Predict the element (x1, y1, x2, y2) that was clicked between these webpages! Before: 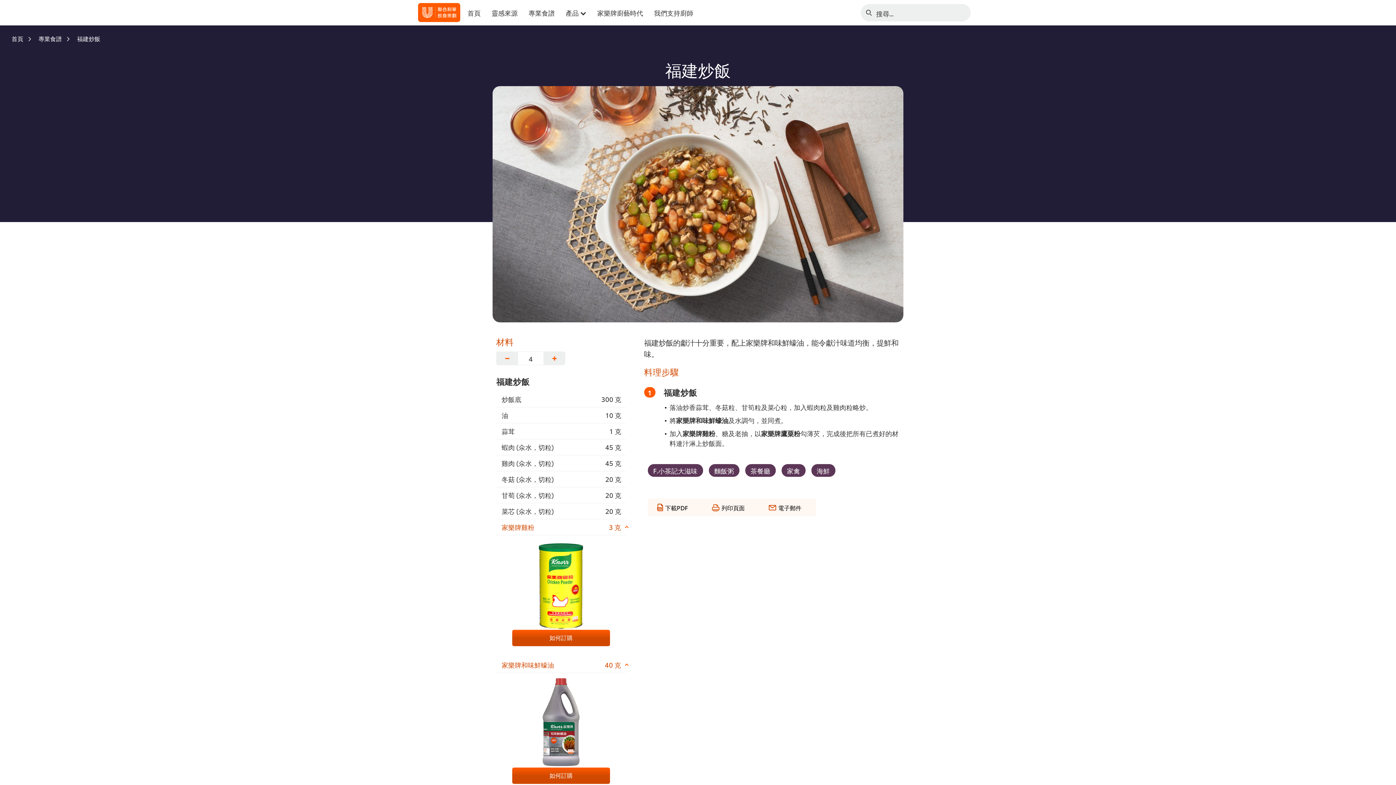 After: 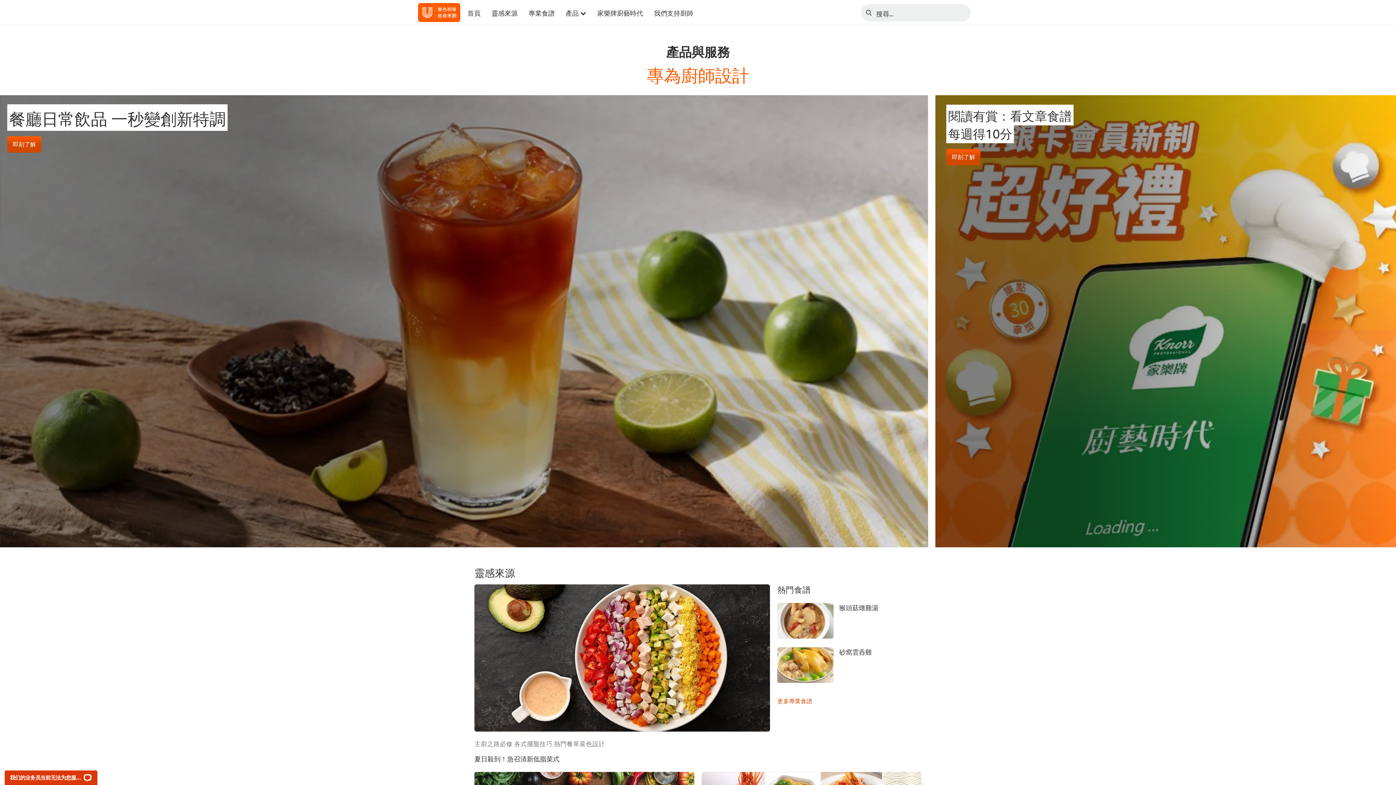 Action: label: 首頁 bbox: (467, 0, 480, 25)